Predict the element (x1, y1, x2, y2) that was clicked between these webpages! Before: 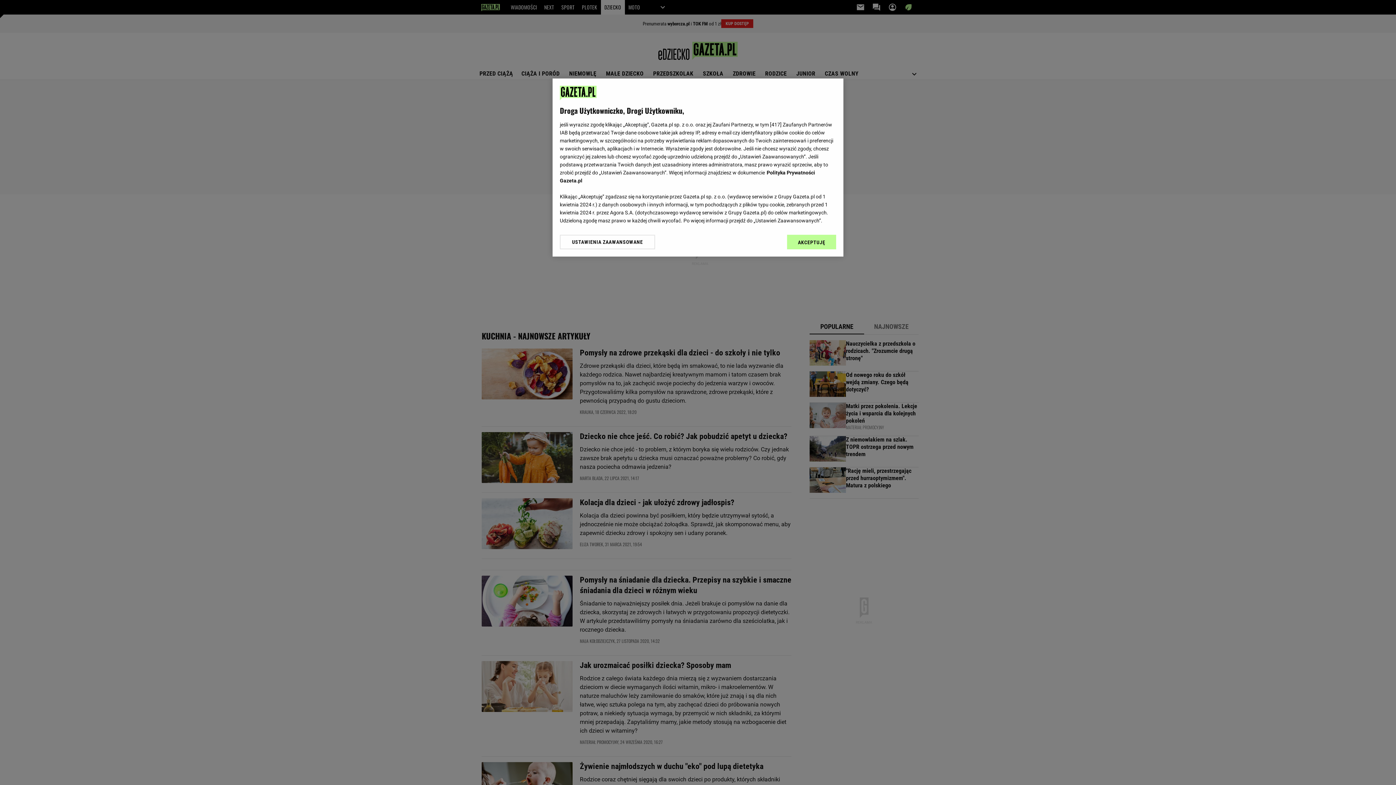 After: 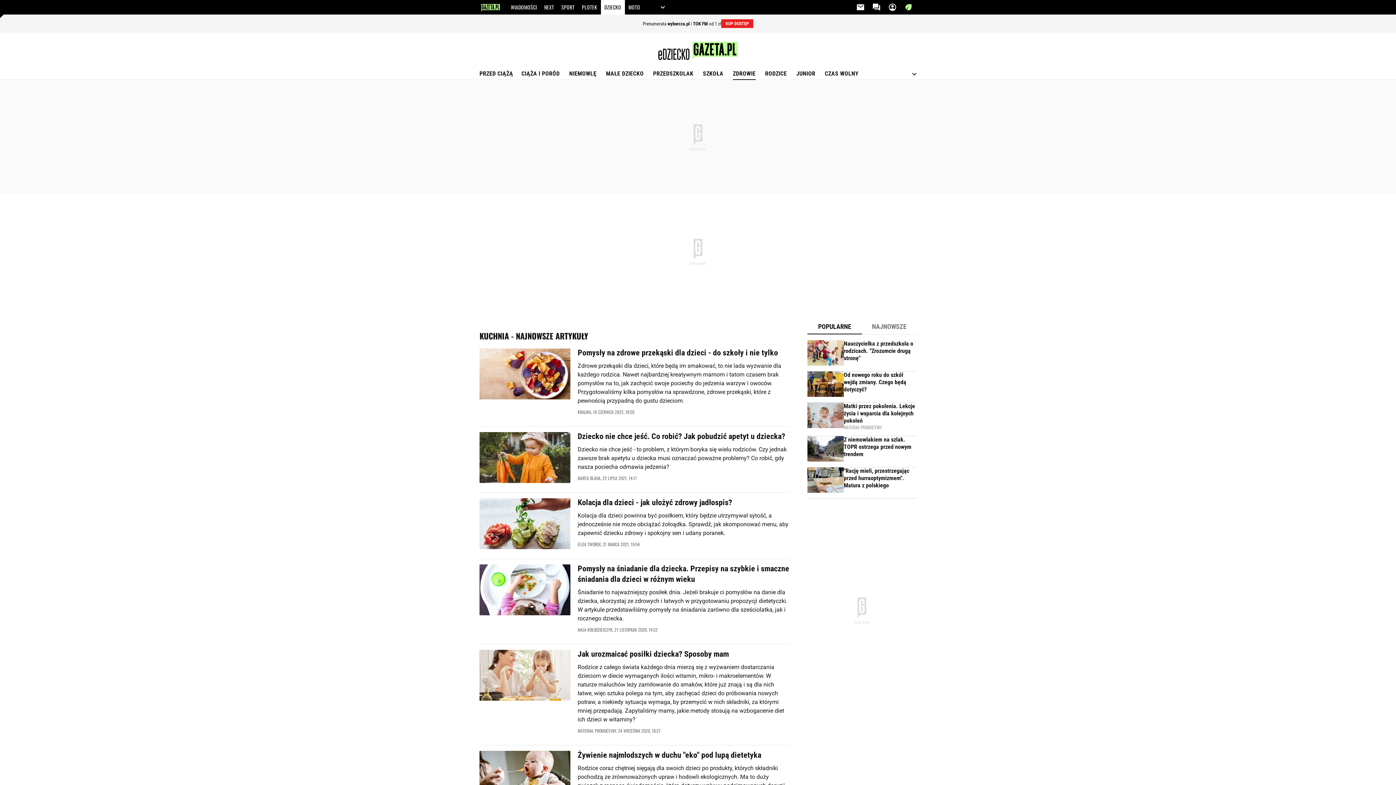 Action: label: AKCEPTUJĘ bbox: (787, 234, 836, 249)